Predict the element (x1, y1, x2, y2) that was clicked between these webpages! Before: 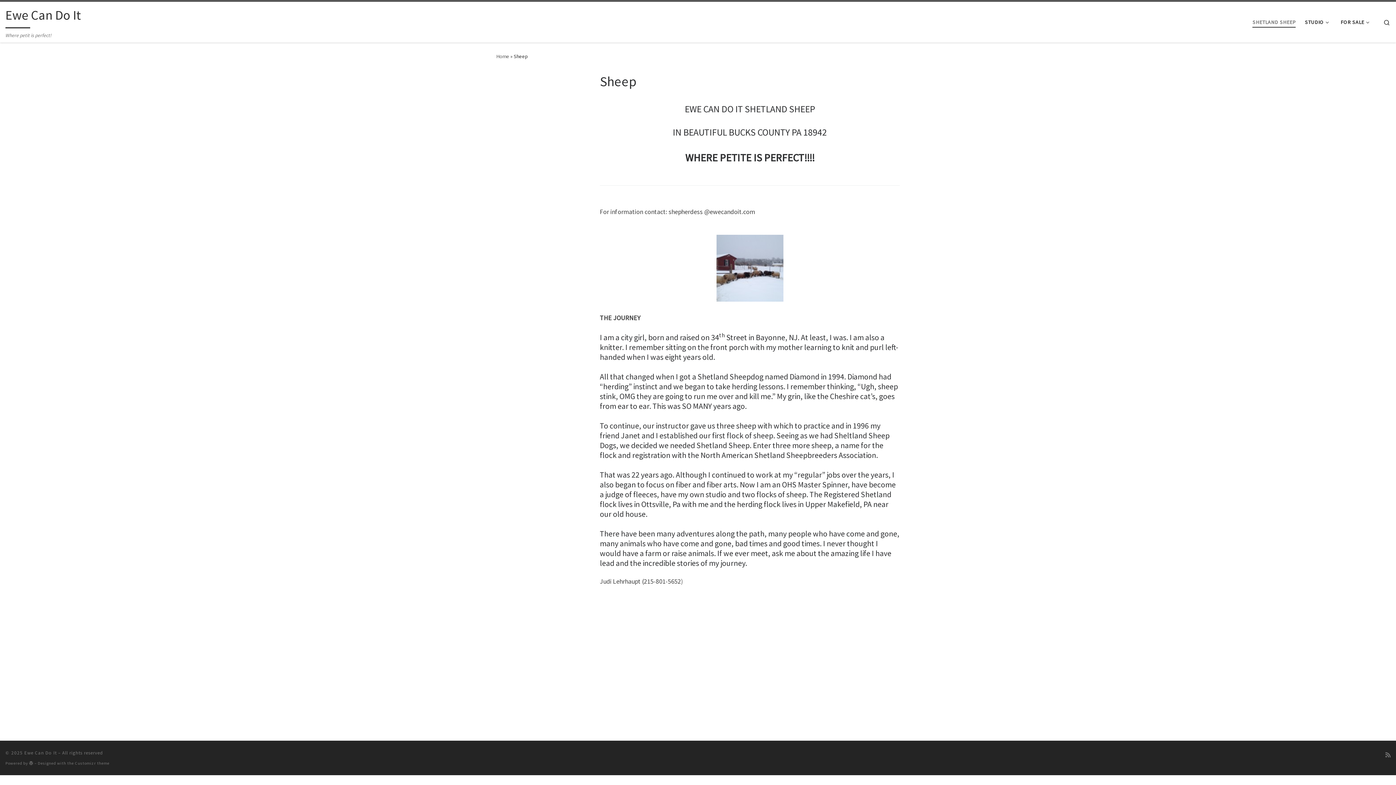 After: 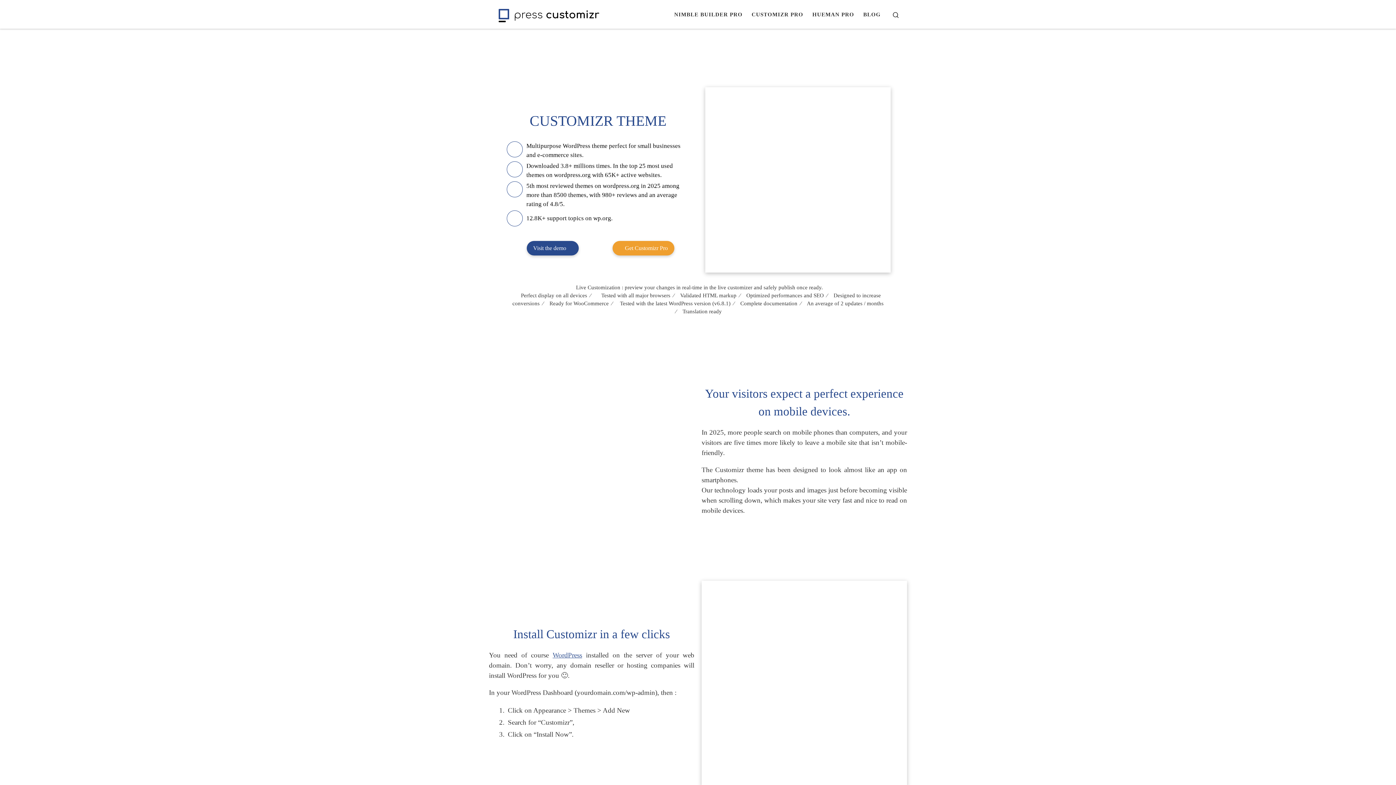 Action: label: Customizr theme bbox: (74, 761, 109, 766)